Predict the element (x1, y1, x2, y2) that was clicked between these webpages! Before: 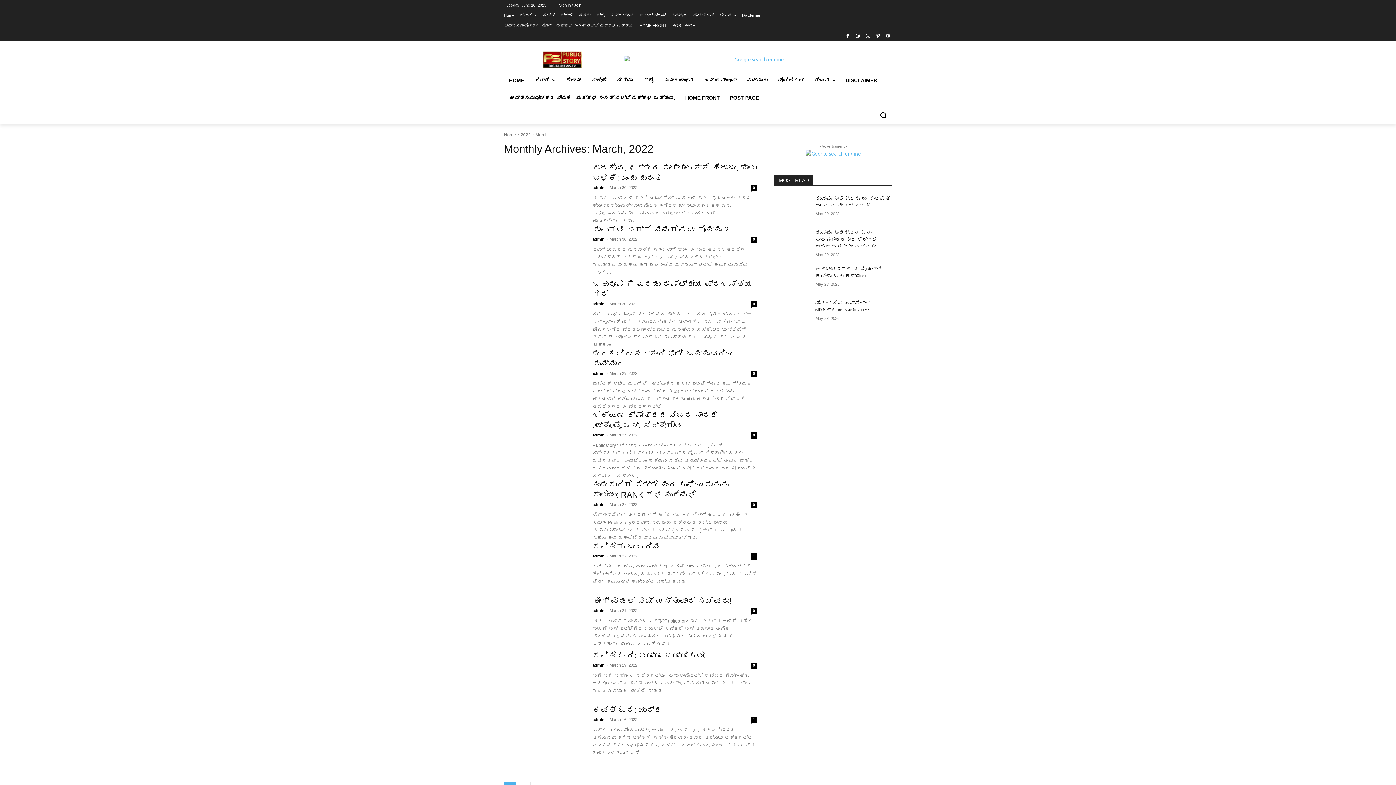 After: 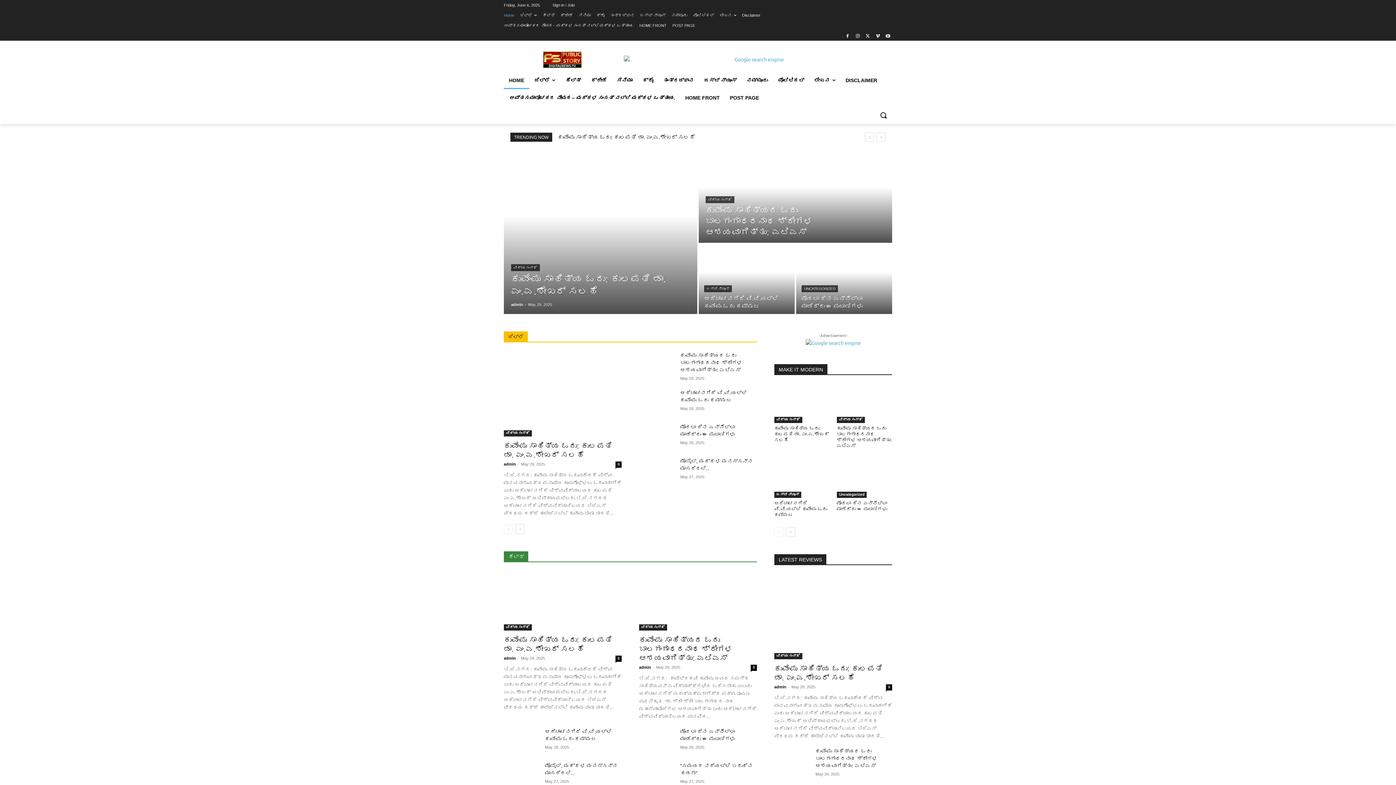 Action: bbox: (504, 71, 529, 89) label: HOME